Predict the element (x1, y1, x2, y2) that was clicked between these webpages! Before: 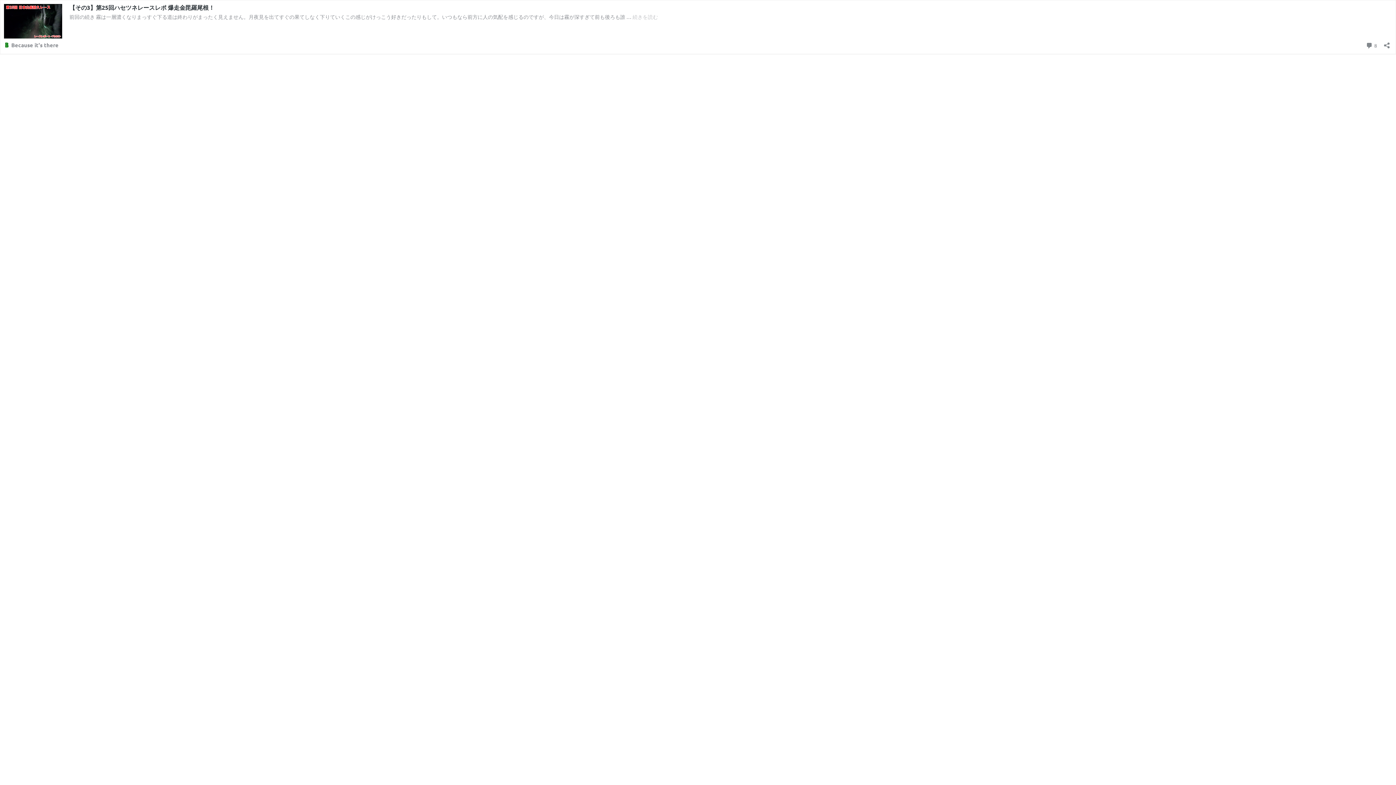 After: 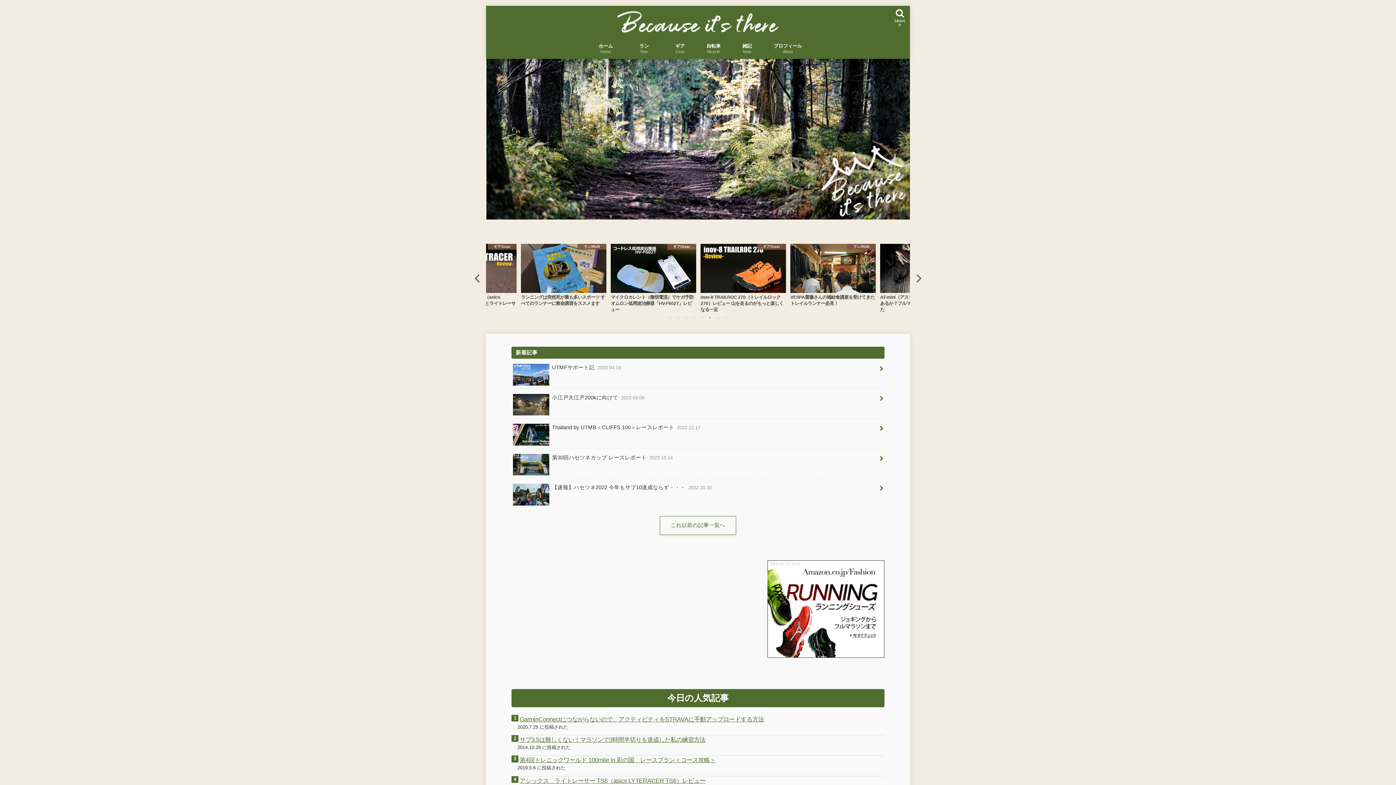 Action: label: Because it's there bbox: (4, 40, 58, 49)